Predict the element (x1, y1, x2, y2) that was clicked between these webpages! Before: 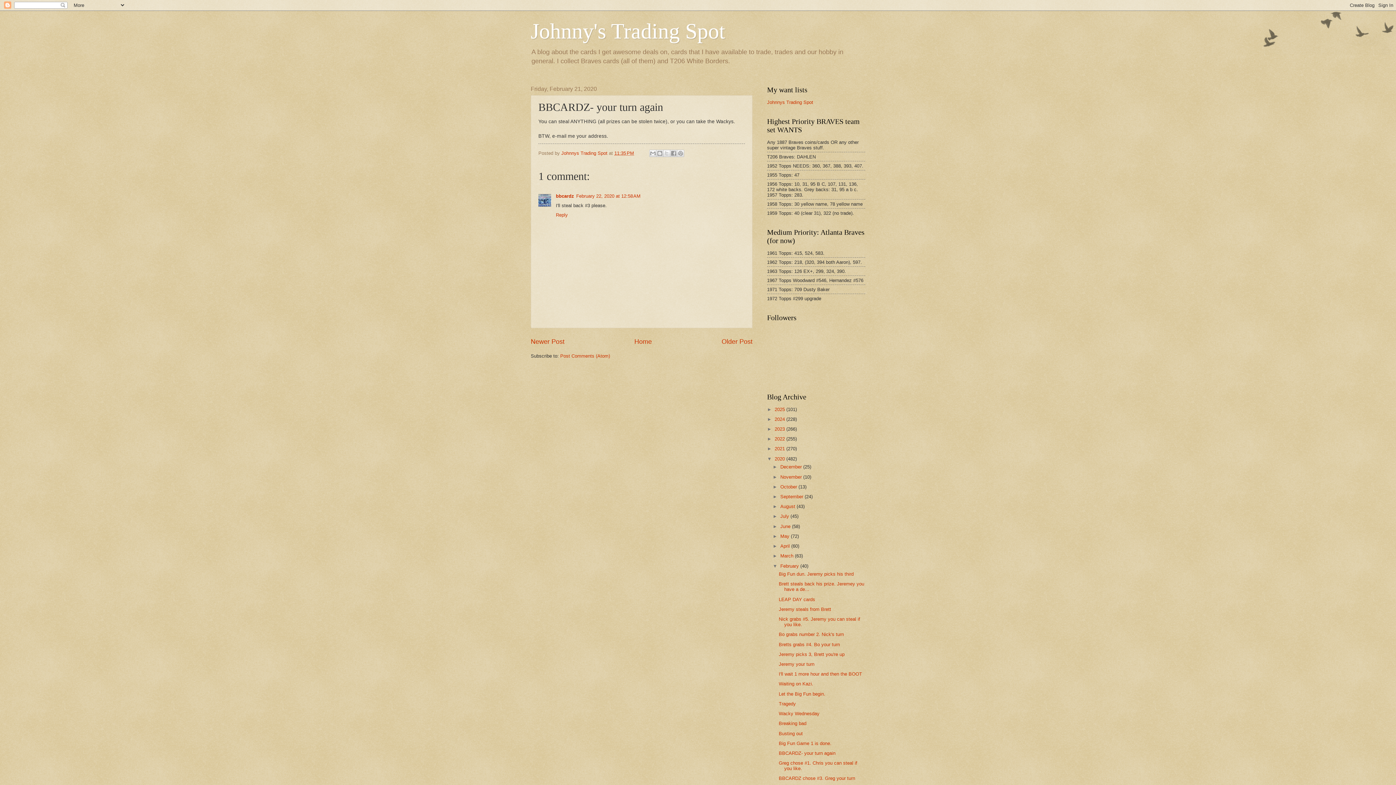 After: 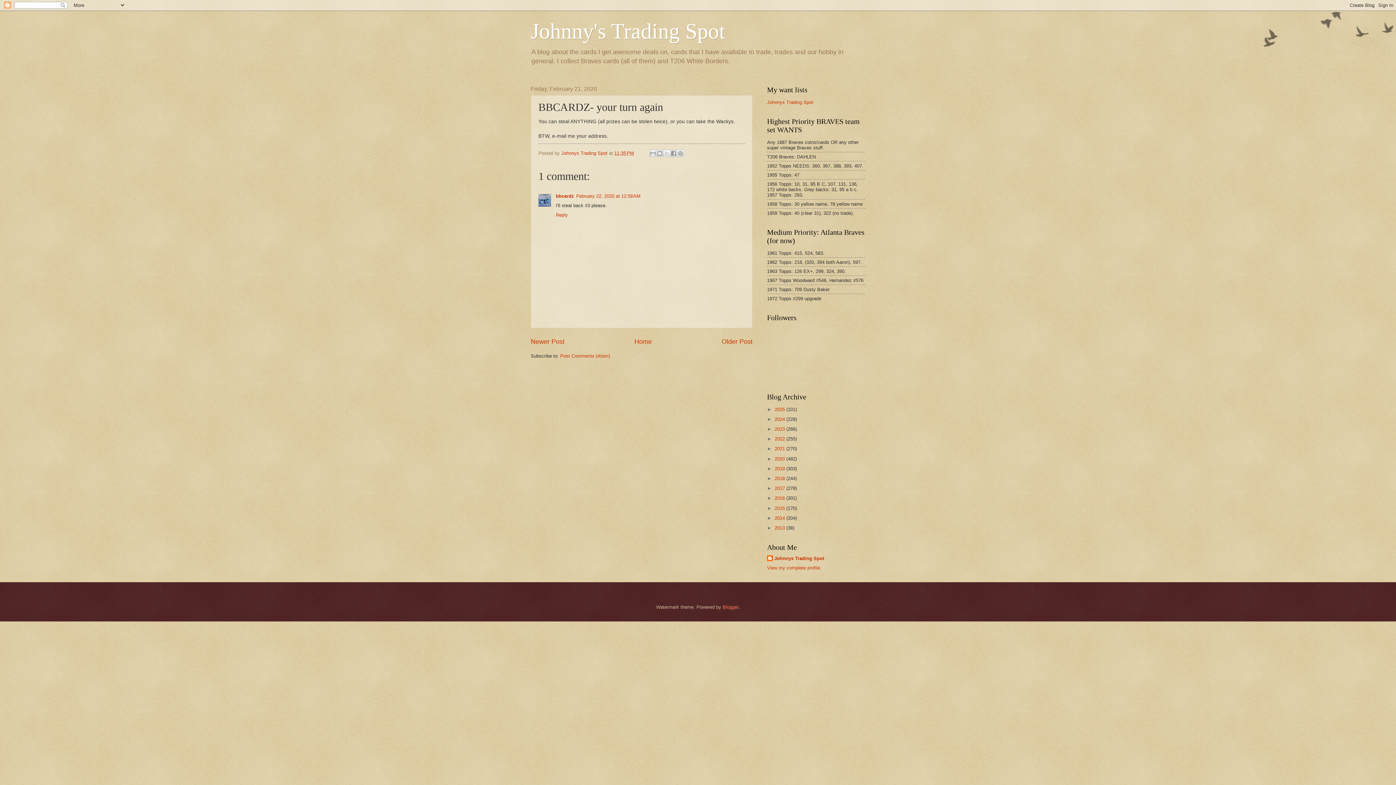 Action: bbox: (767, 456, 774, 461) label: ▼  